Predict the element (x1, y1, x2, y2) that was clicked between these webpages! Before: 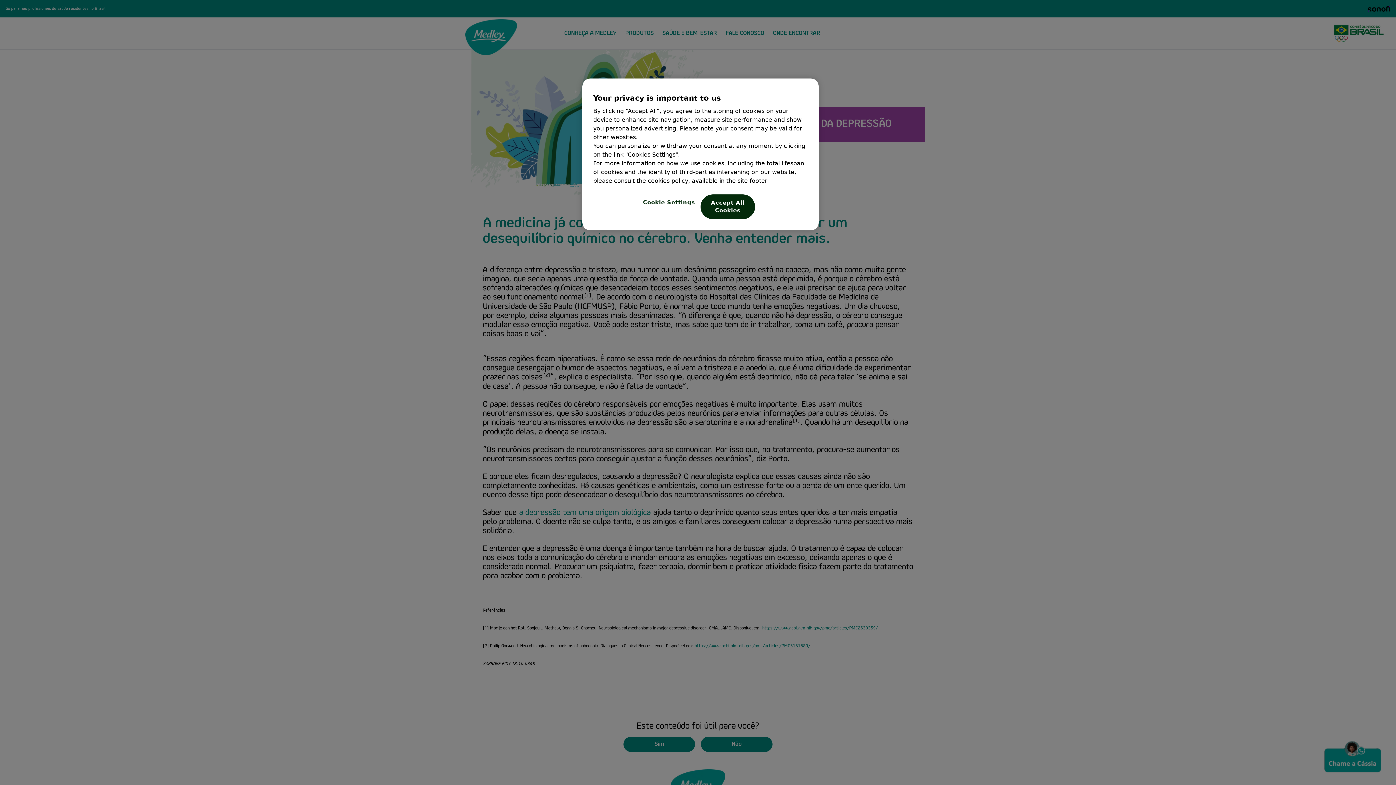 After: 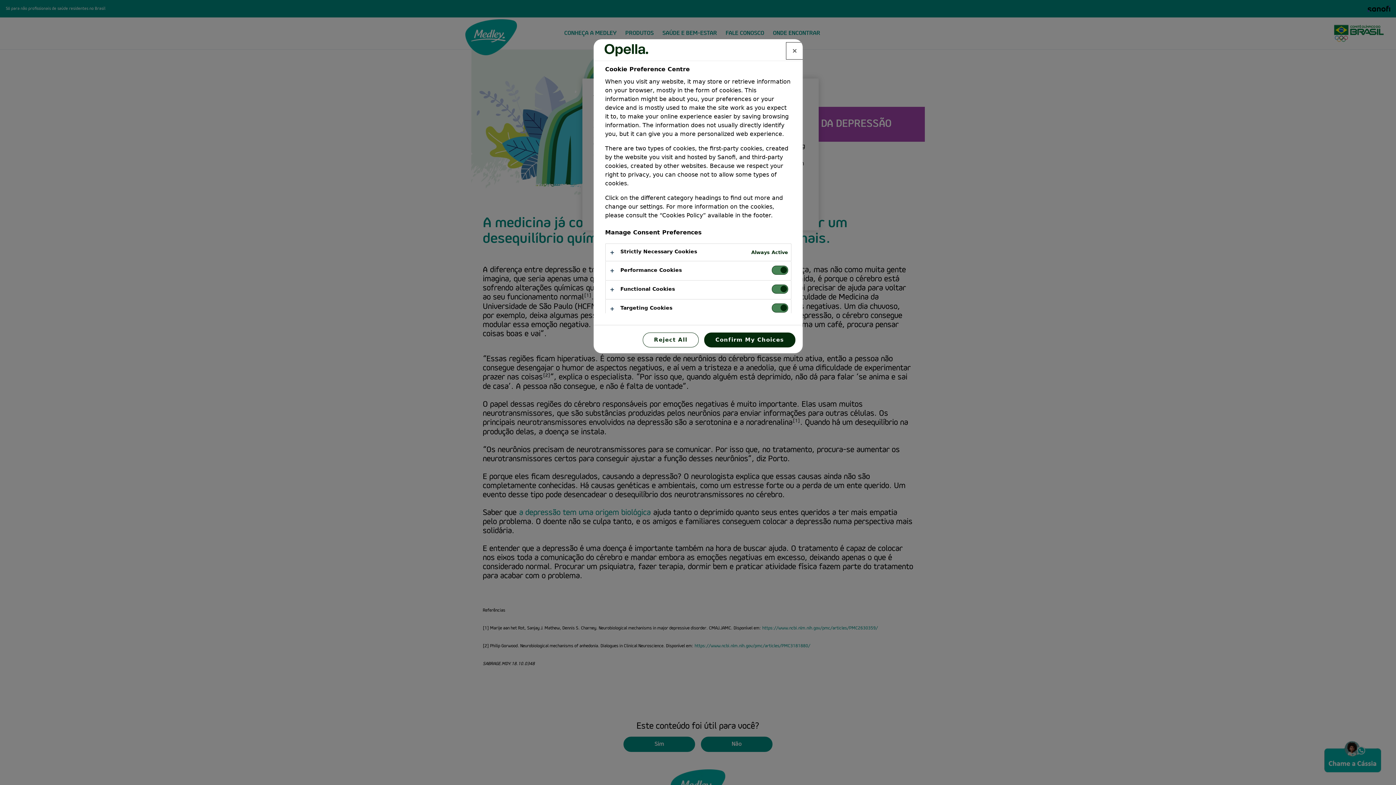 Action: bbox: (643, 194, 695, 210) label: Cookie Settings